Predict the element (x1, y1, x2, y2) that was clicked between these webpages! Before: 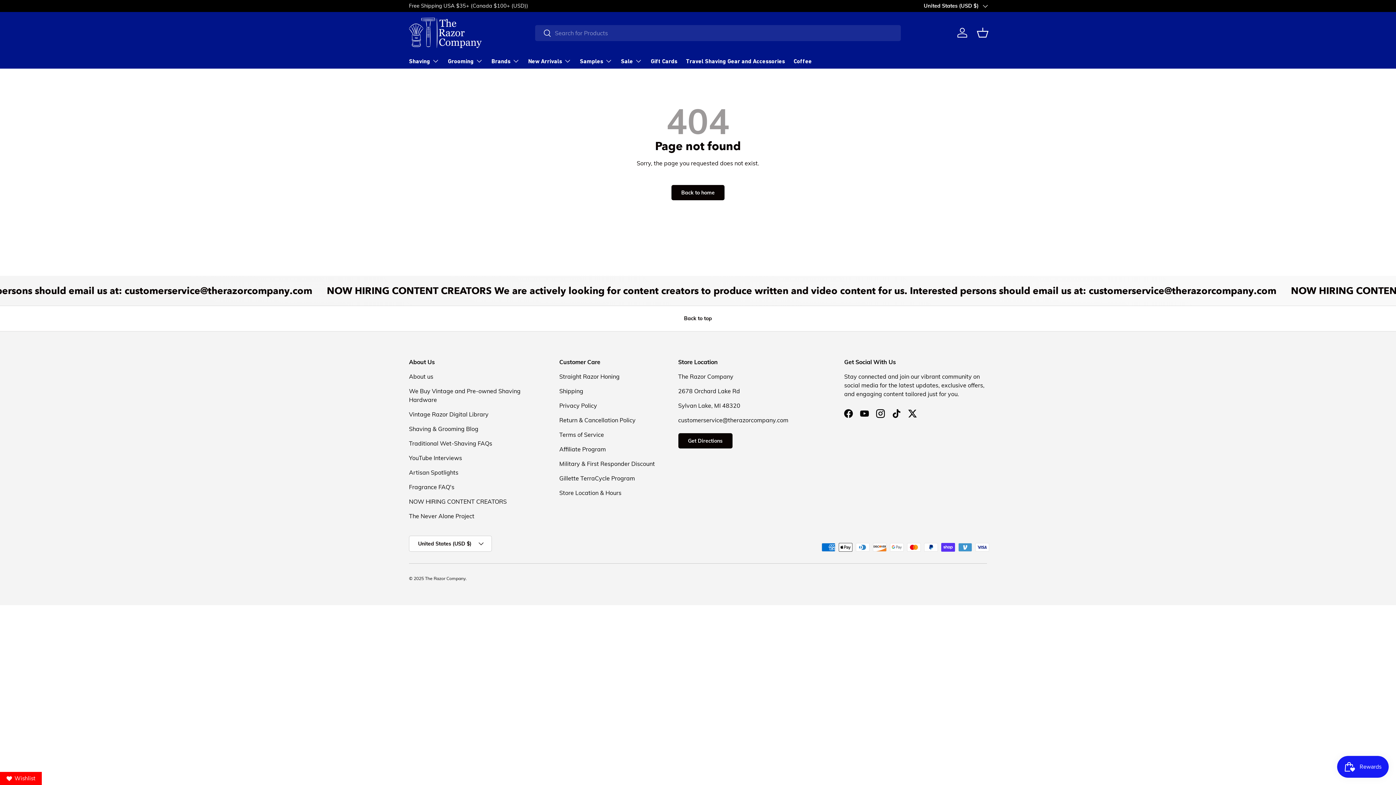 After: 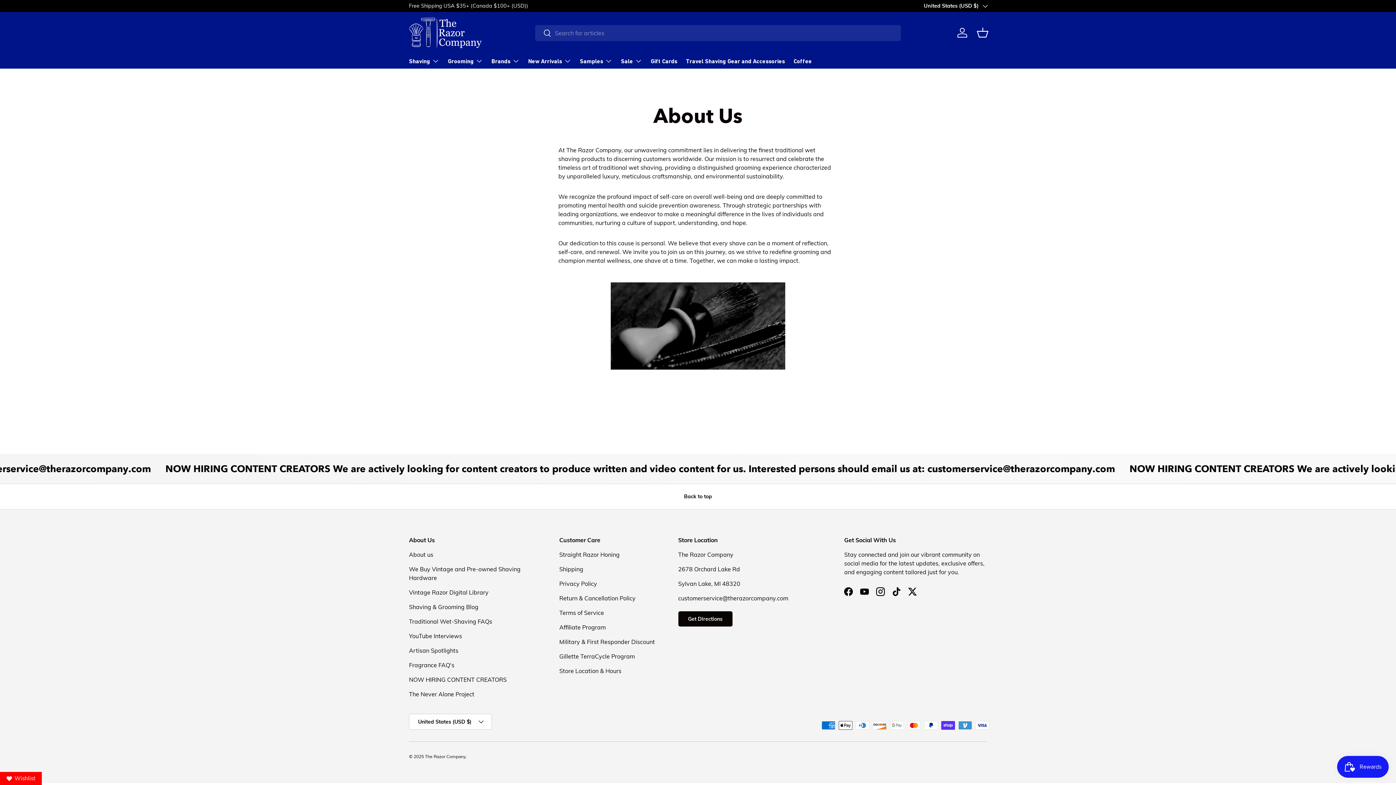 Action: bbox: (409, 373, 433, 380) label: About us